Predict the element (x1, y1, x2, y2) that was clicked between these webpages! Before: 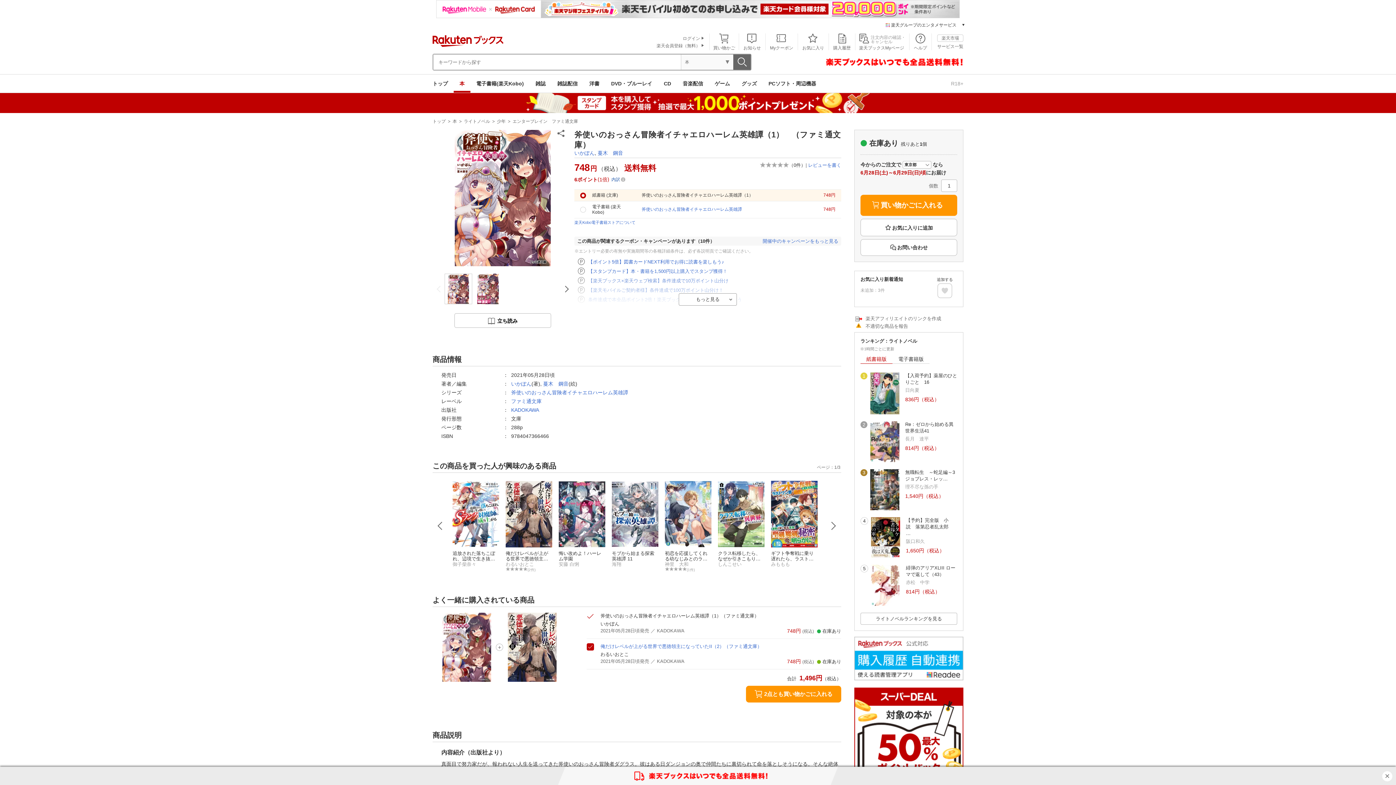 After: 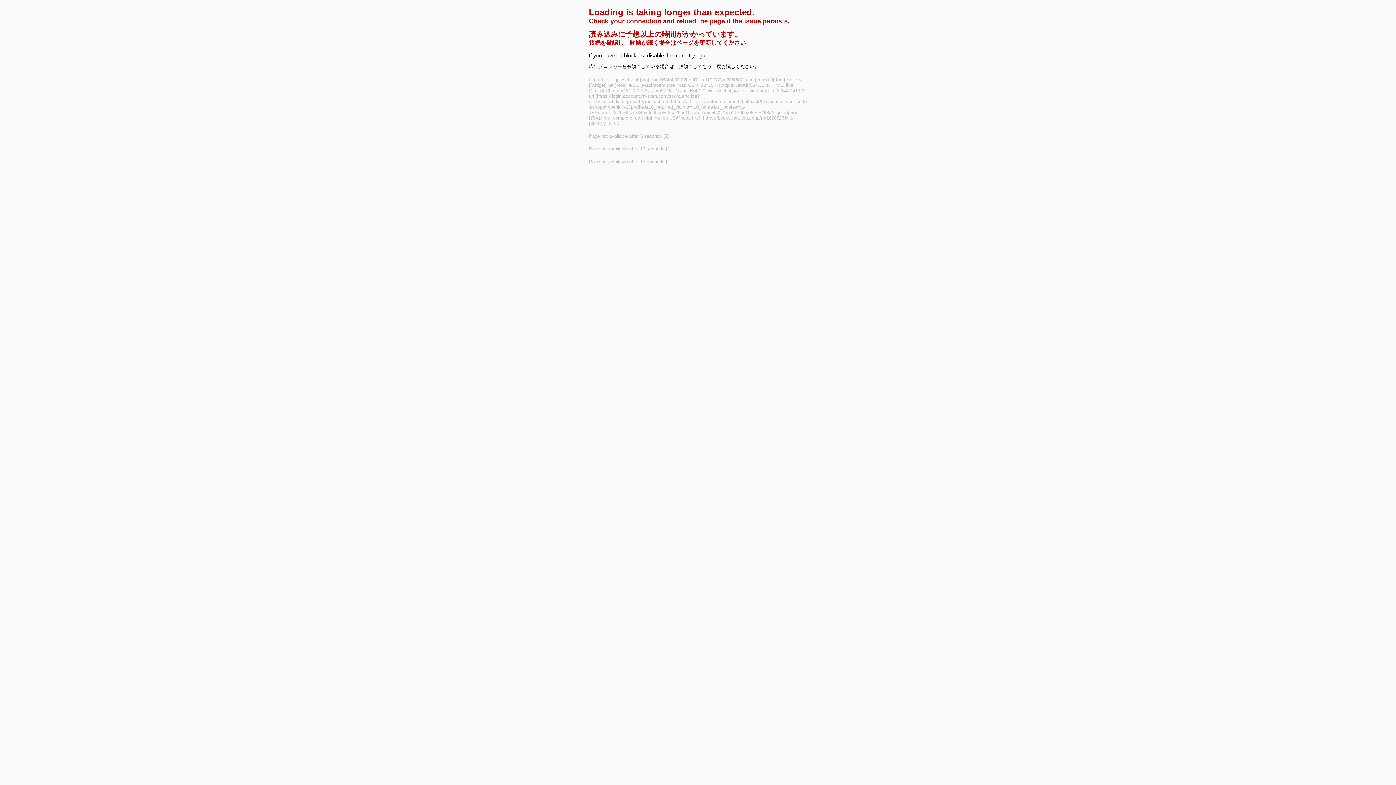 Action: label: 楽天アフィリエイトのリンクを作成 bbox: (865, 316, 941, 321)